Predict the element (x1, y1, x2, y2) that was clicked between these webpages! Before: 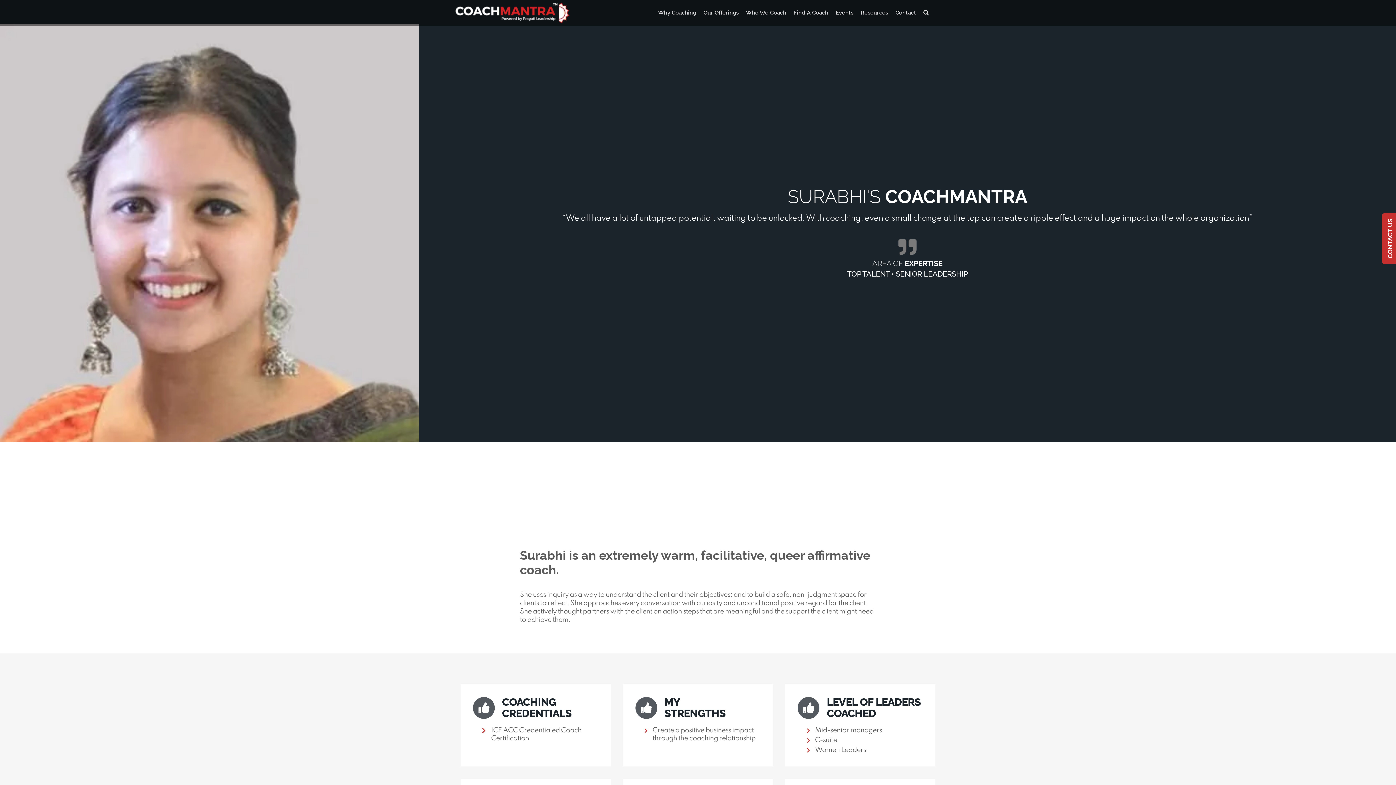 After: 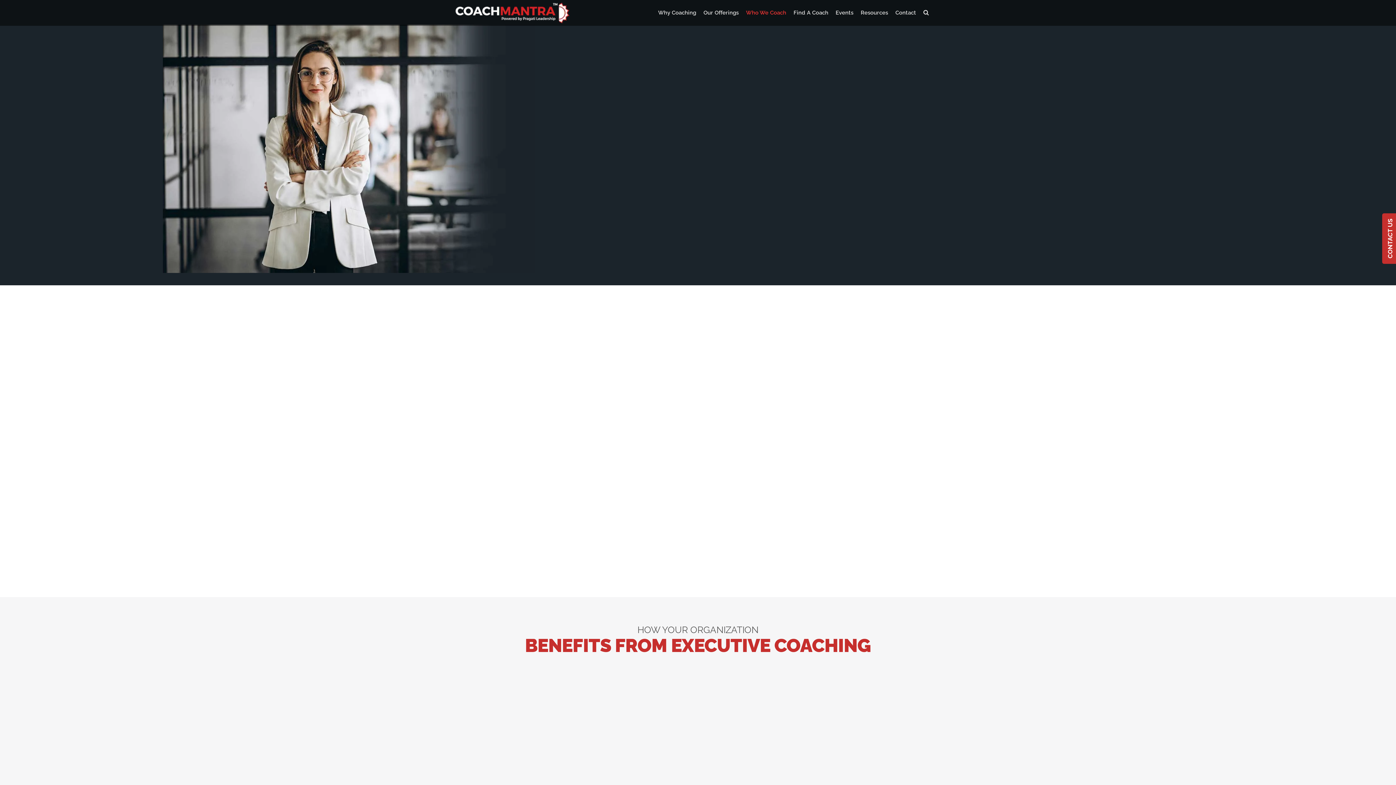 Action: bbox: (742, 0, 790, 25) label: Who We Coach